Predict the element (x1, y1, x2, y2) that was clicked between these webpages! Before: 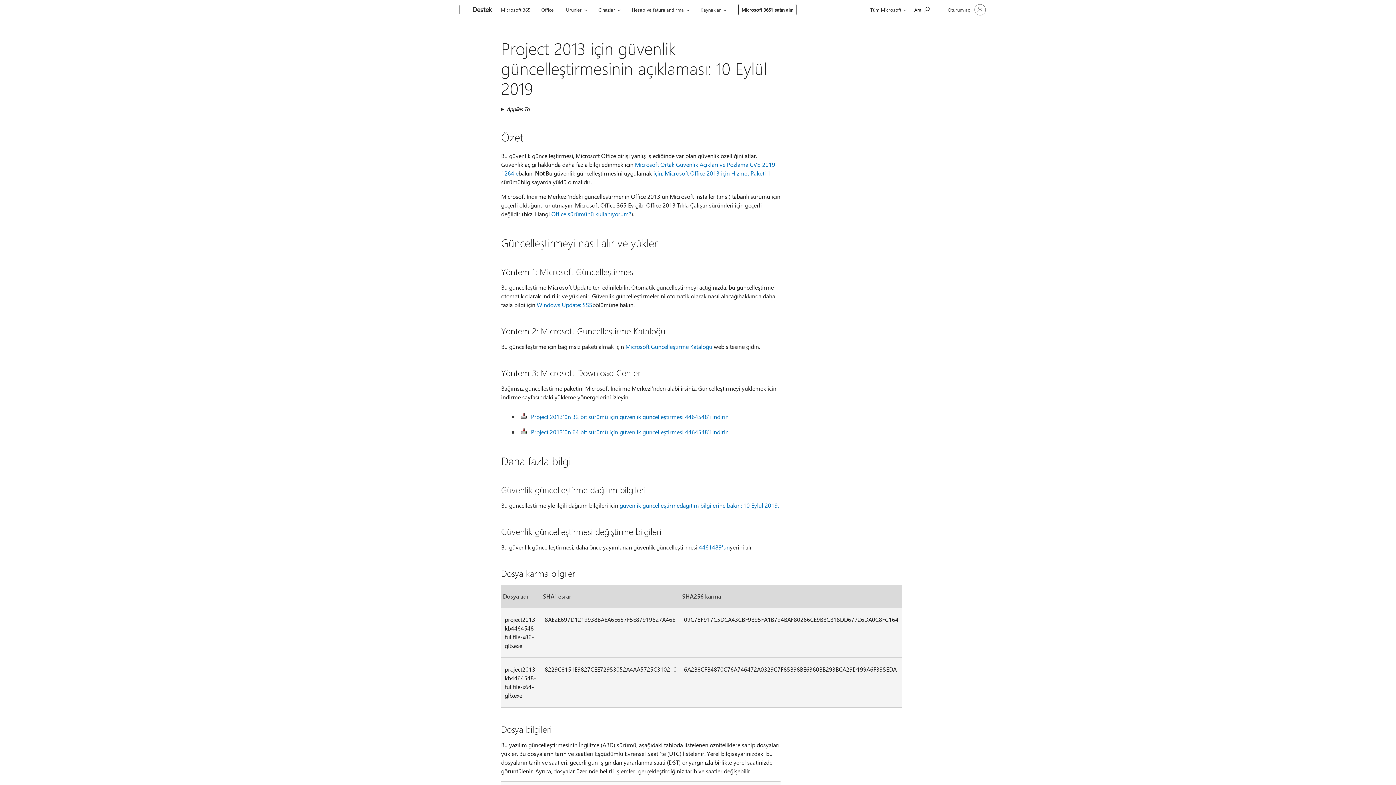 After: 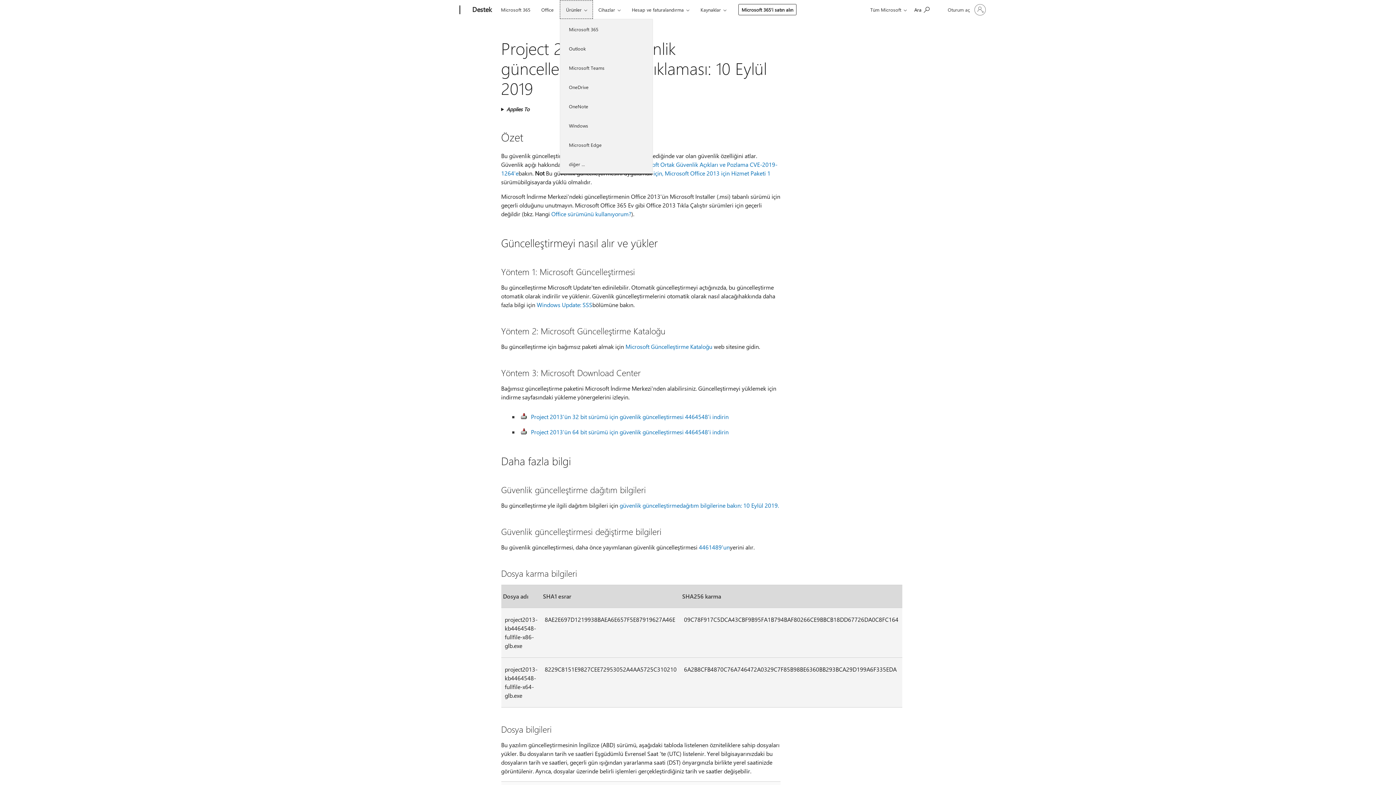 Action: label: Ürünler bbox: (560, 0, 593, 18)